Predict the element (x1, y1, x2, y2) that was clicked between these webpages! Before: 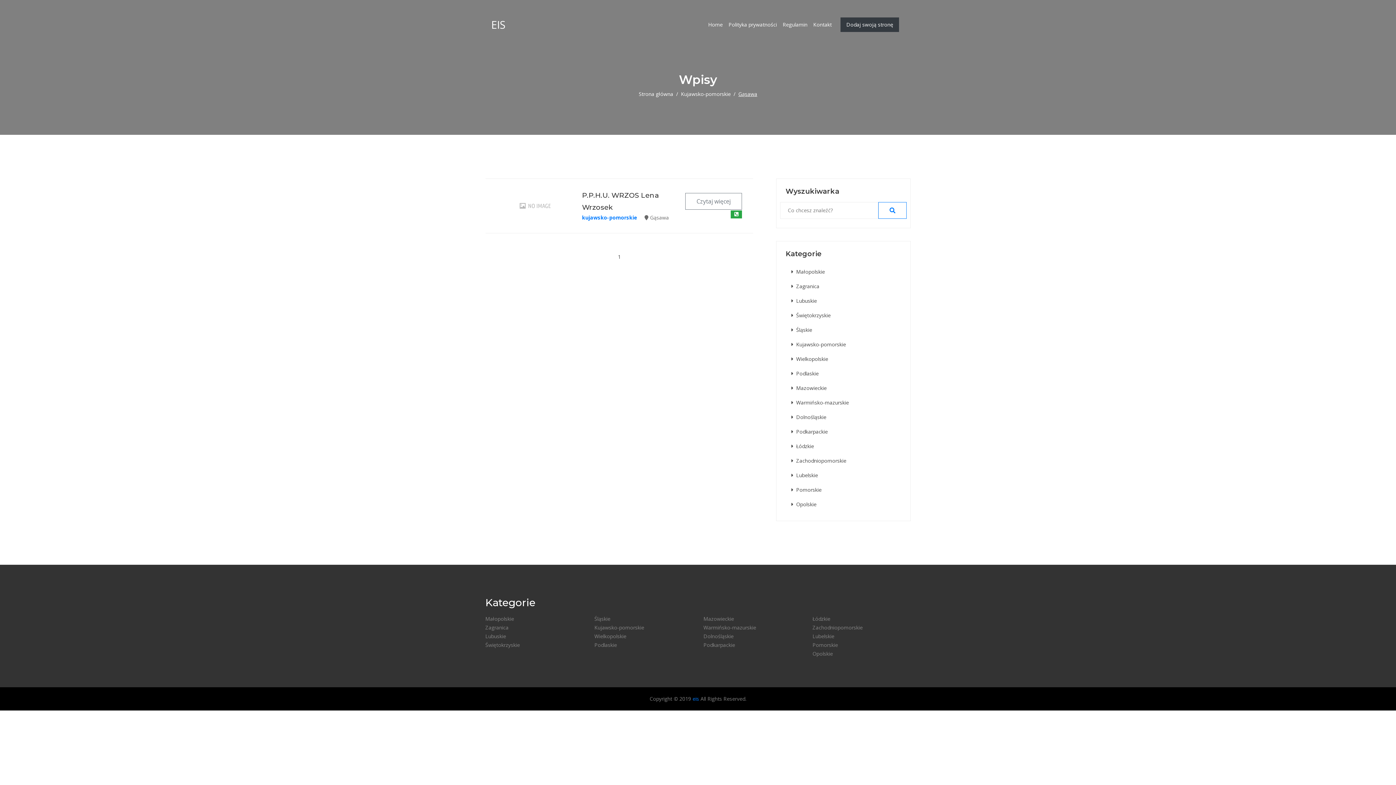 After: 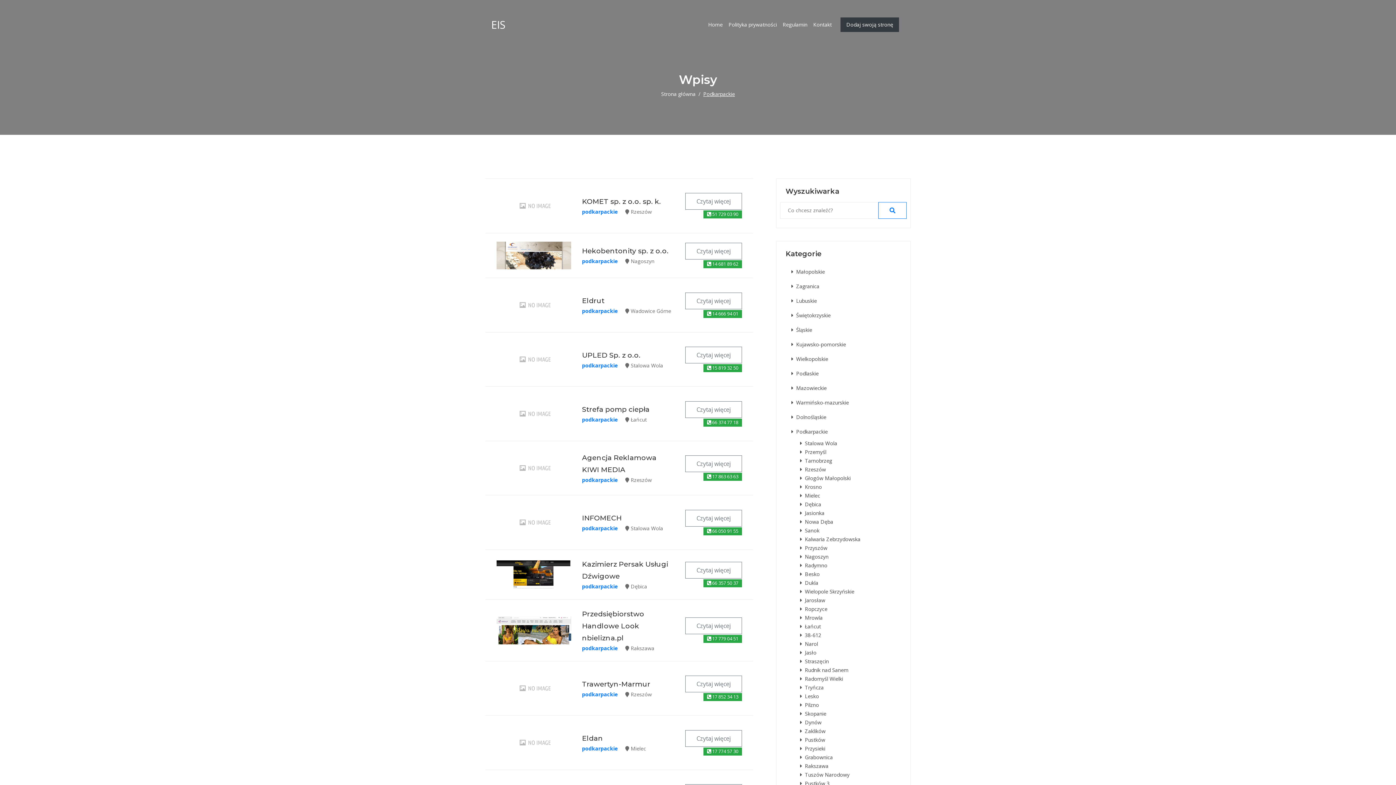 Action: bbox: (785, 424, 901, 439) label: Podkarpackie